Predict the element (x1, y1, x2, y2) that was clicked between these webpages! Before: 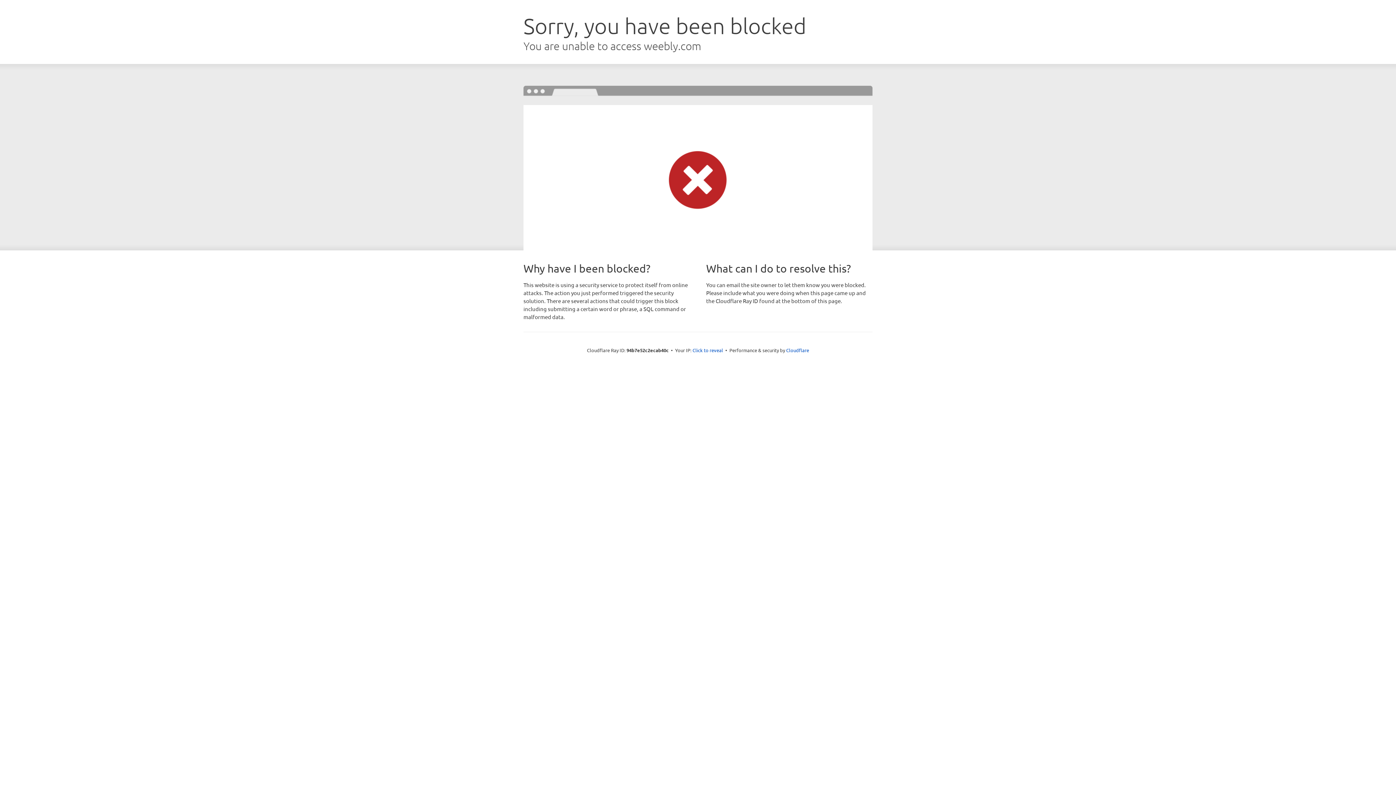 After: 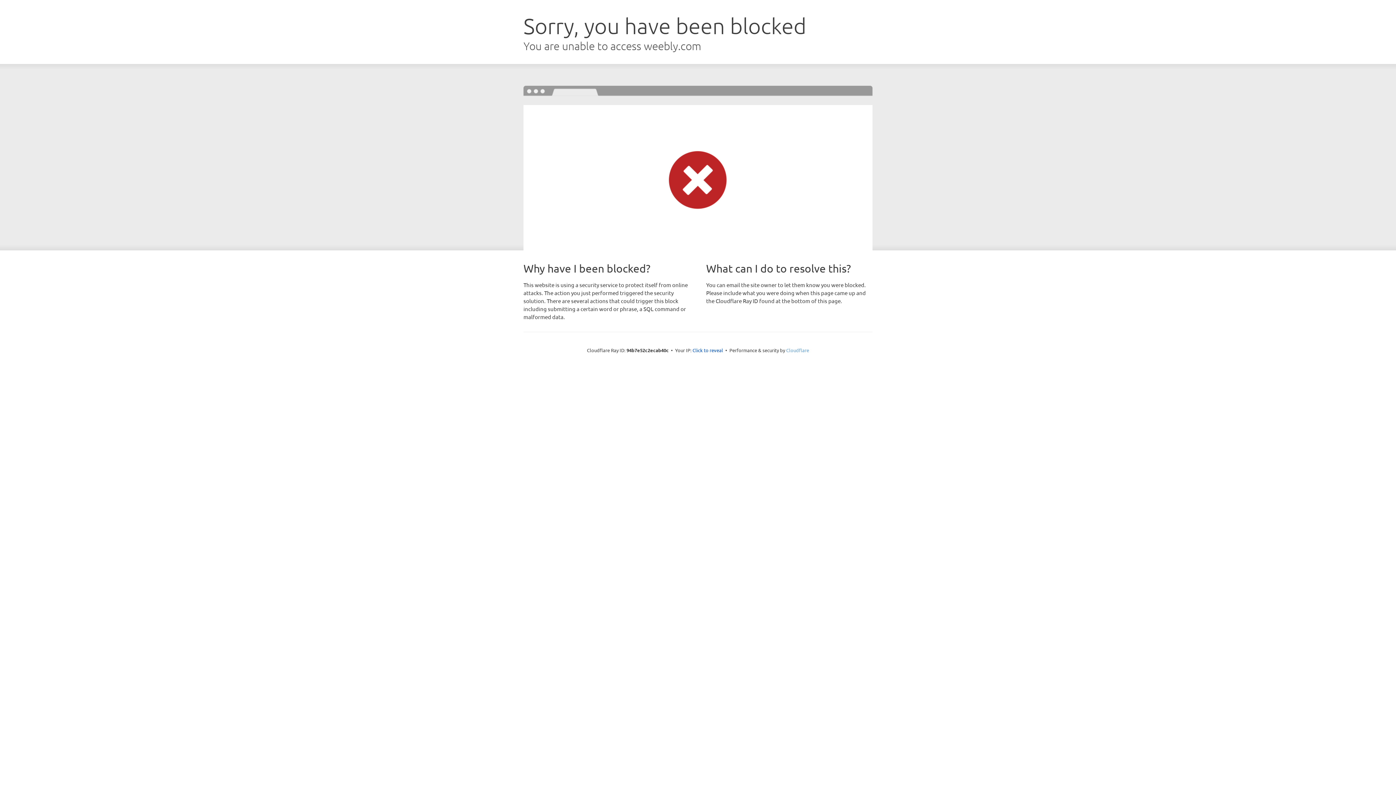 Action: label: Cloudflare bbox: (786, 347, 809, 353)